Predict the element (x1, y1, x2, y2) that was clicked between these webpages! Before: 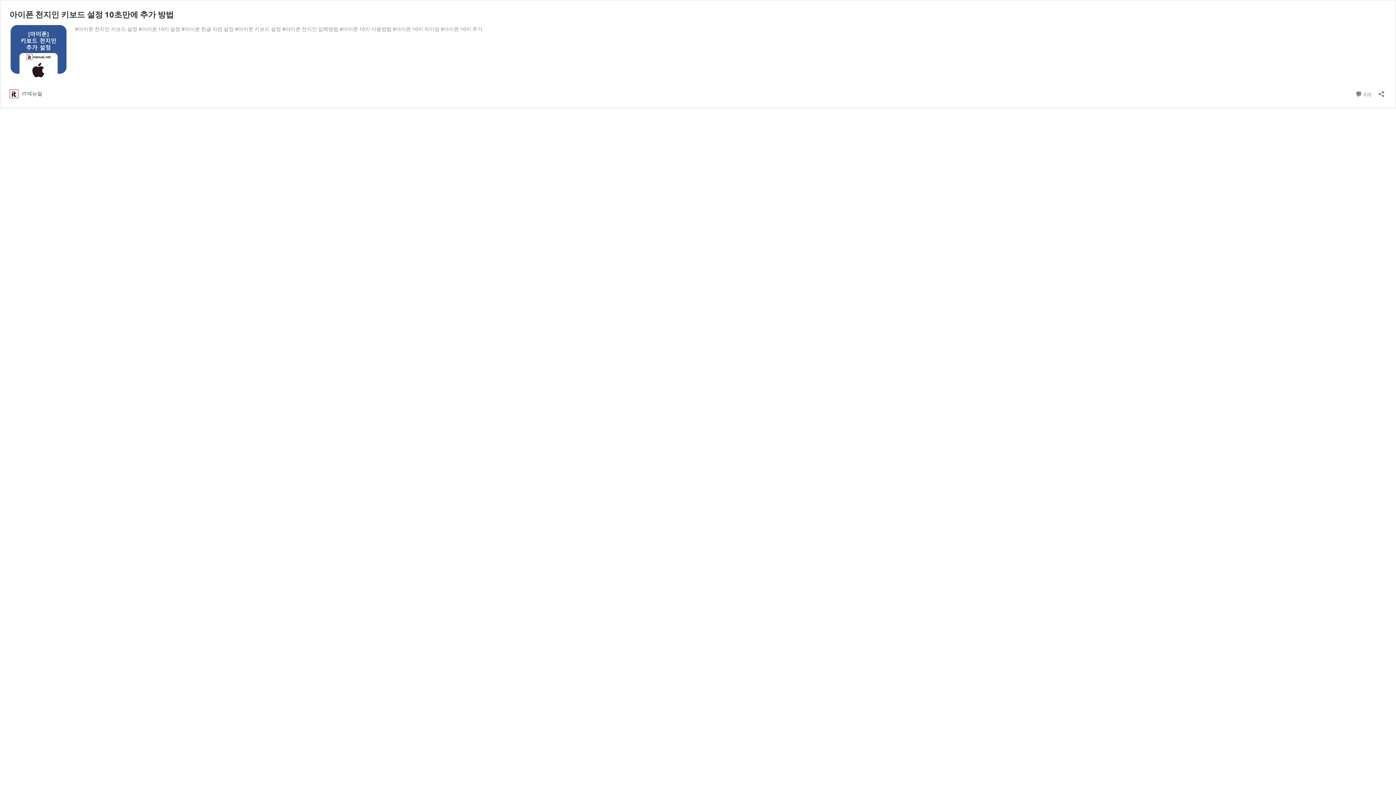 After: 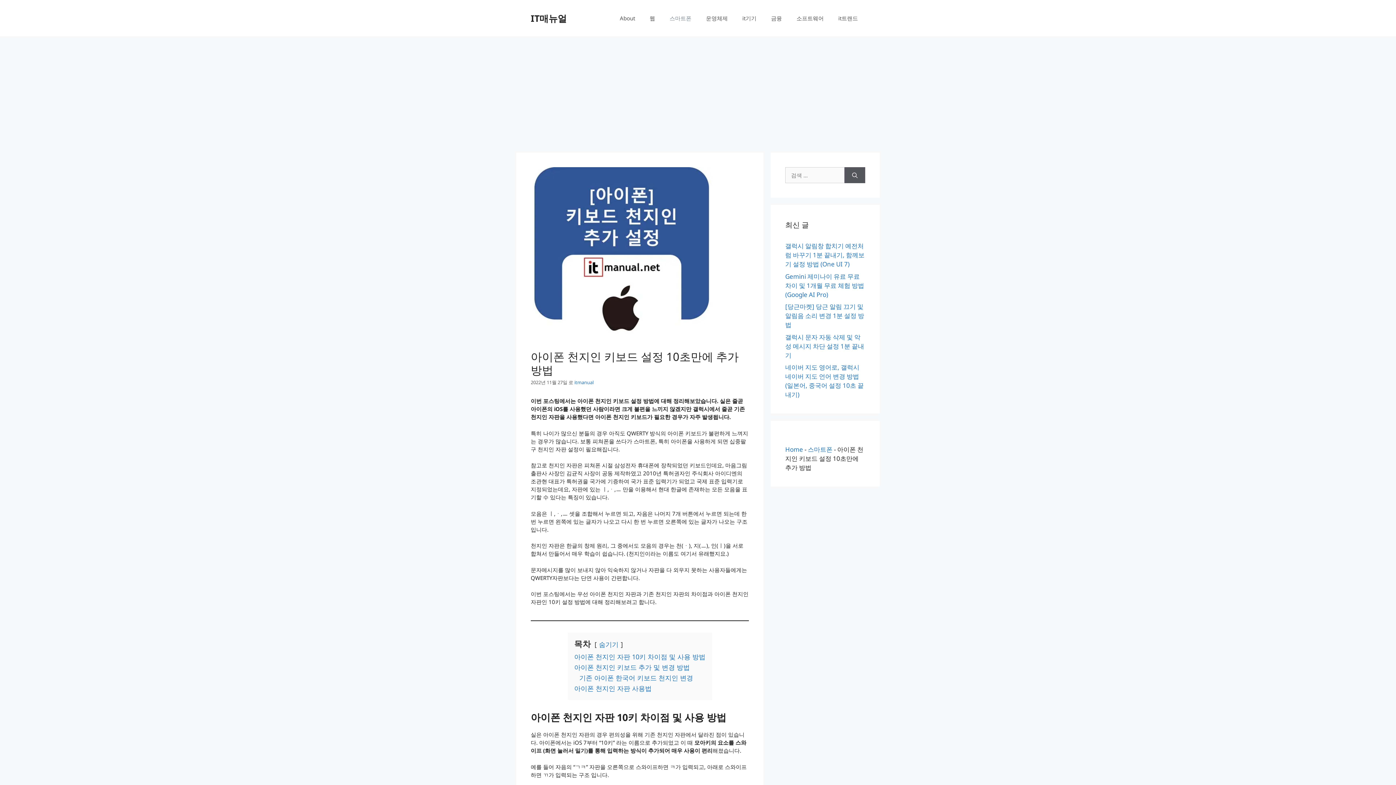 Action: label: 아이폰 천지인 키보드 설정 10초만에 추가 방법 bbox: (9, 9, 173, 19)